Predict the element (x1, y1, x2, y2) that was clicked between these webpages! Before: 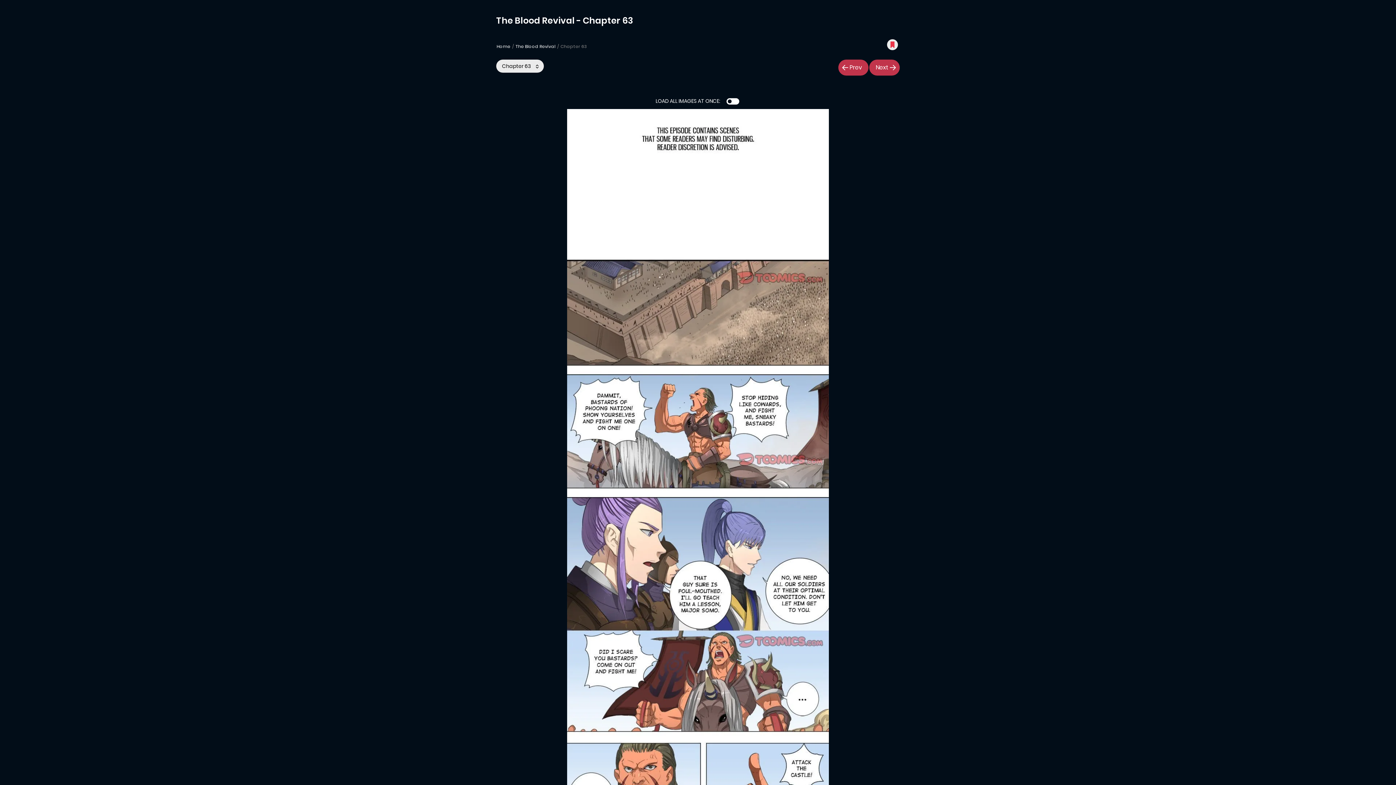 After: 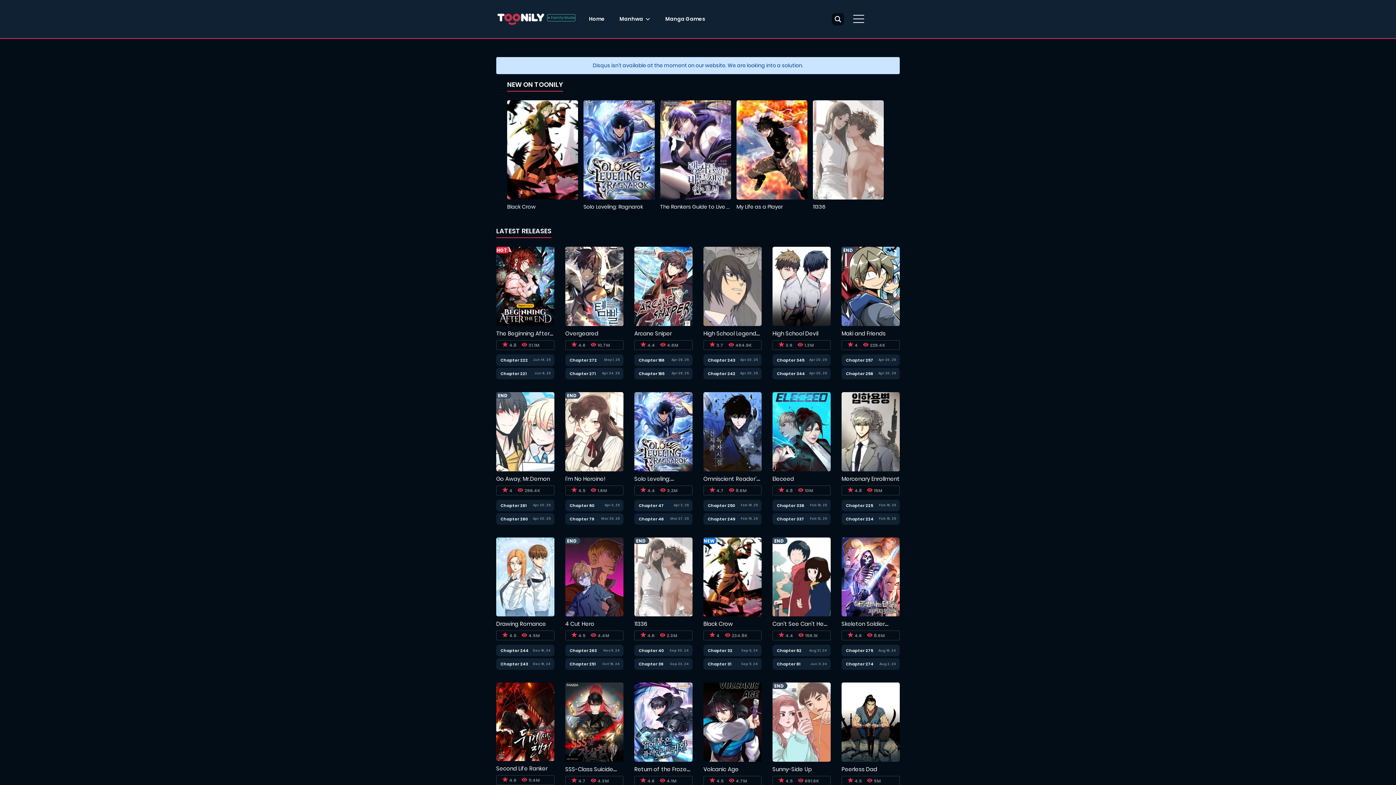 Action: label: Home bbox: (496, 43, 510, 49)